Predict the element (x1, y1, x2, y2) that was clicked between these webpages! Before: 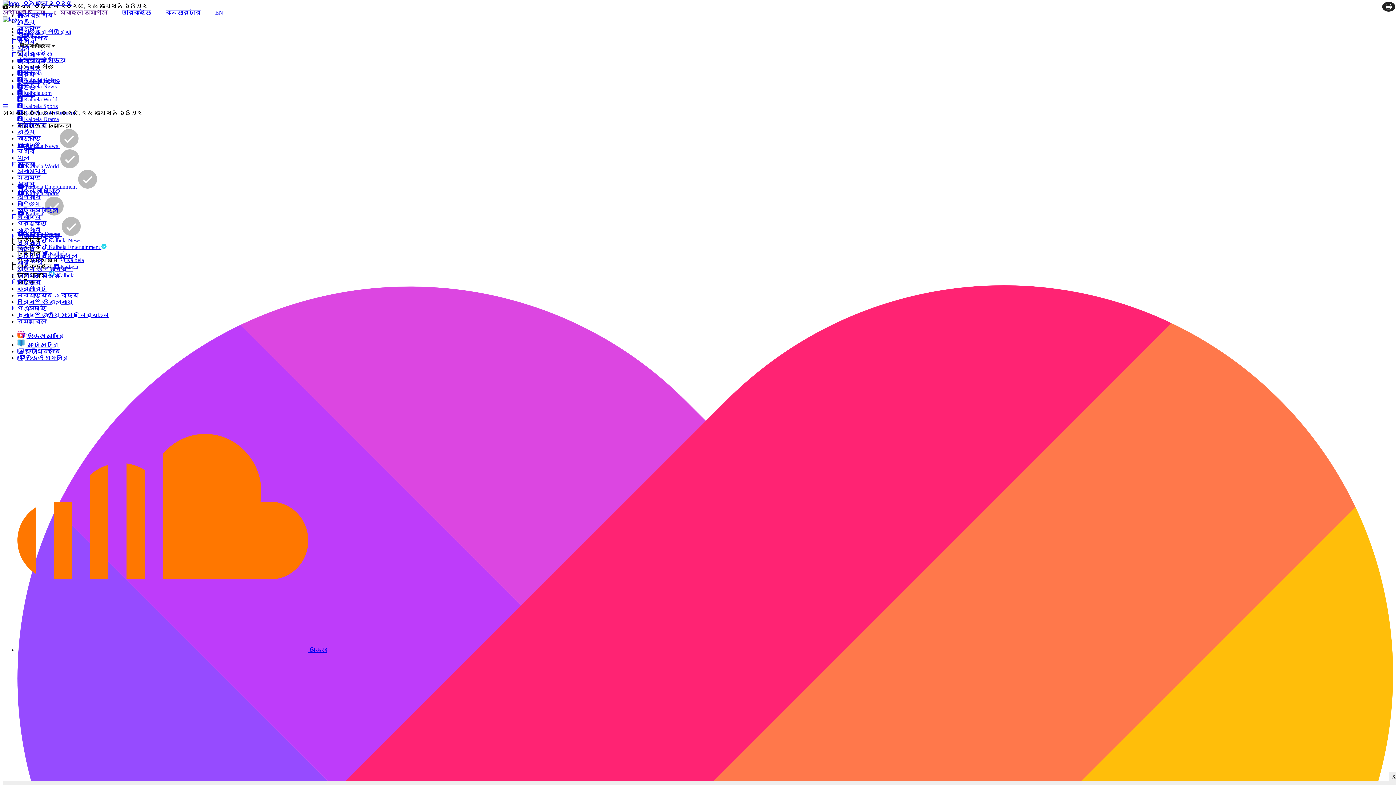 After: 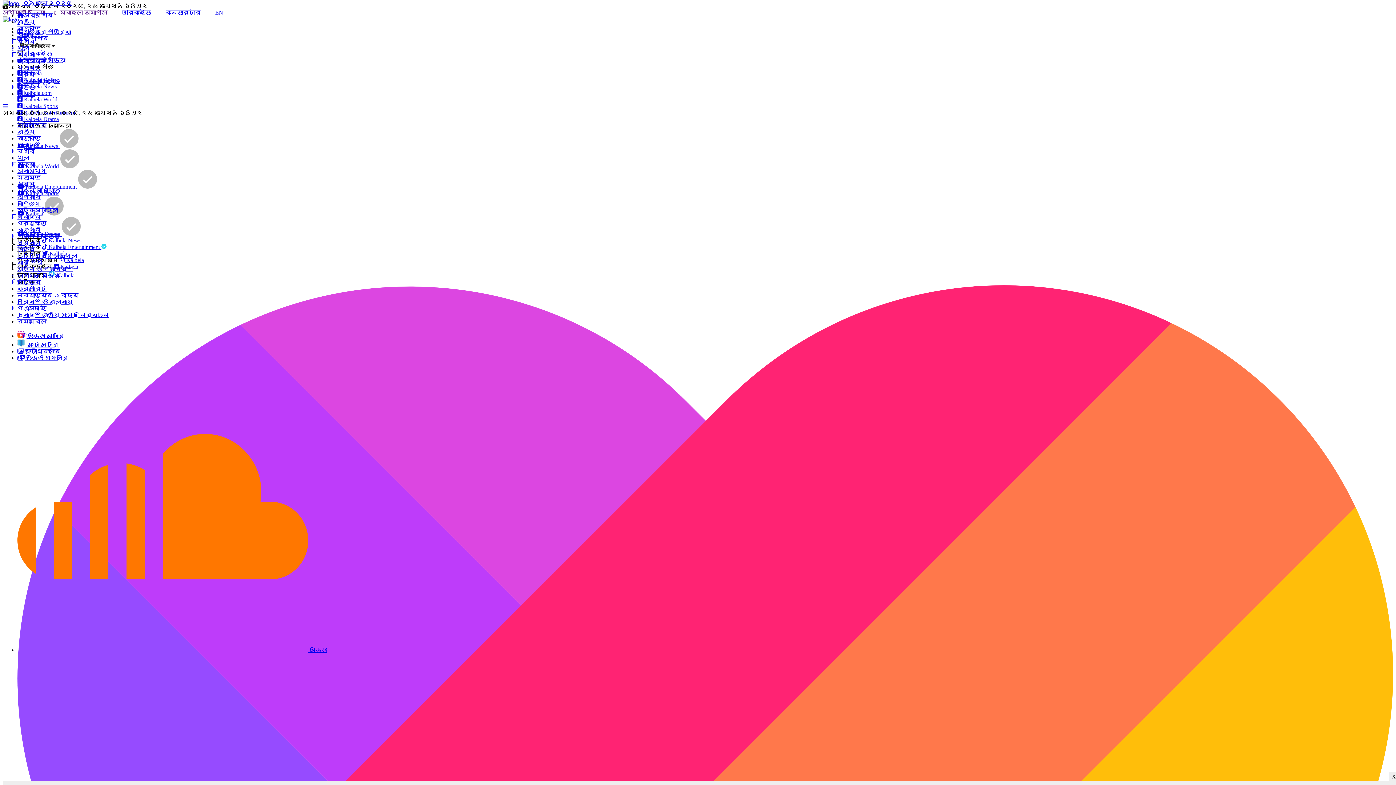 Action: bbox: (17, 154, 29, 161) label: খেলা